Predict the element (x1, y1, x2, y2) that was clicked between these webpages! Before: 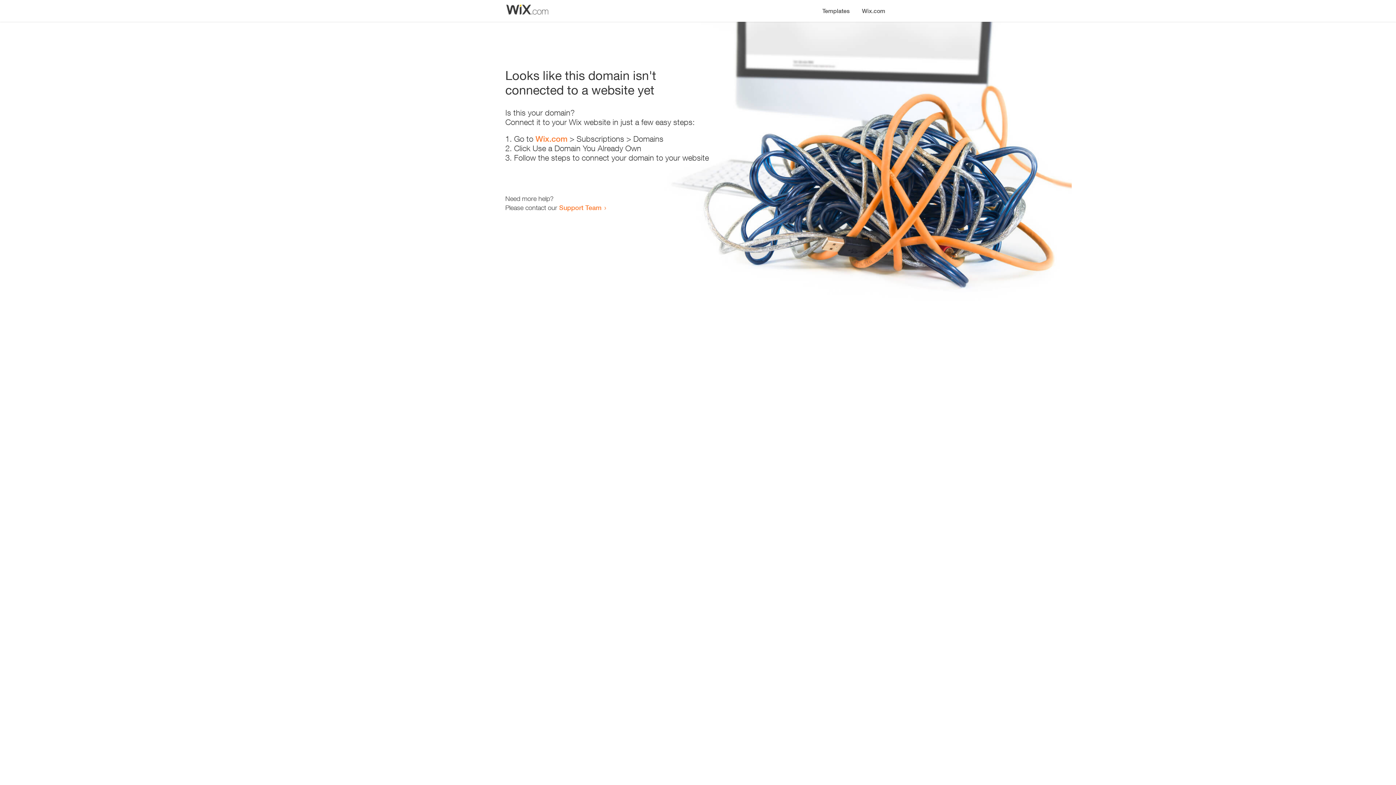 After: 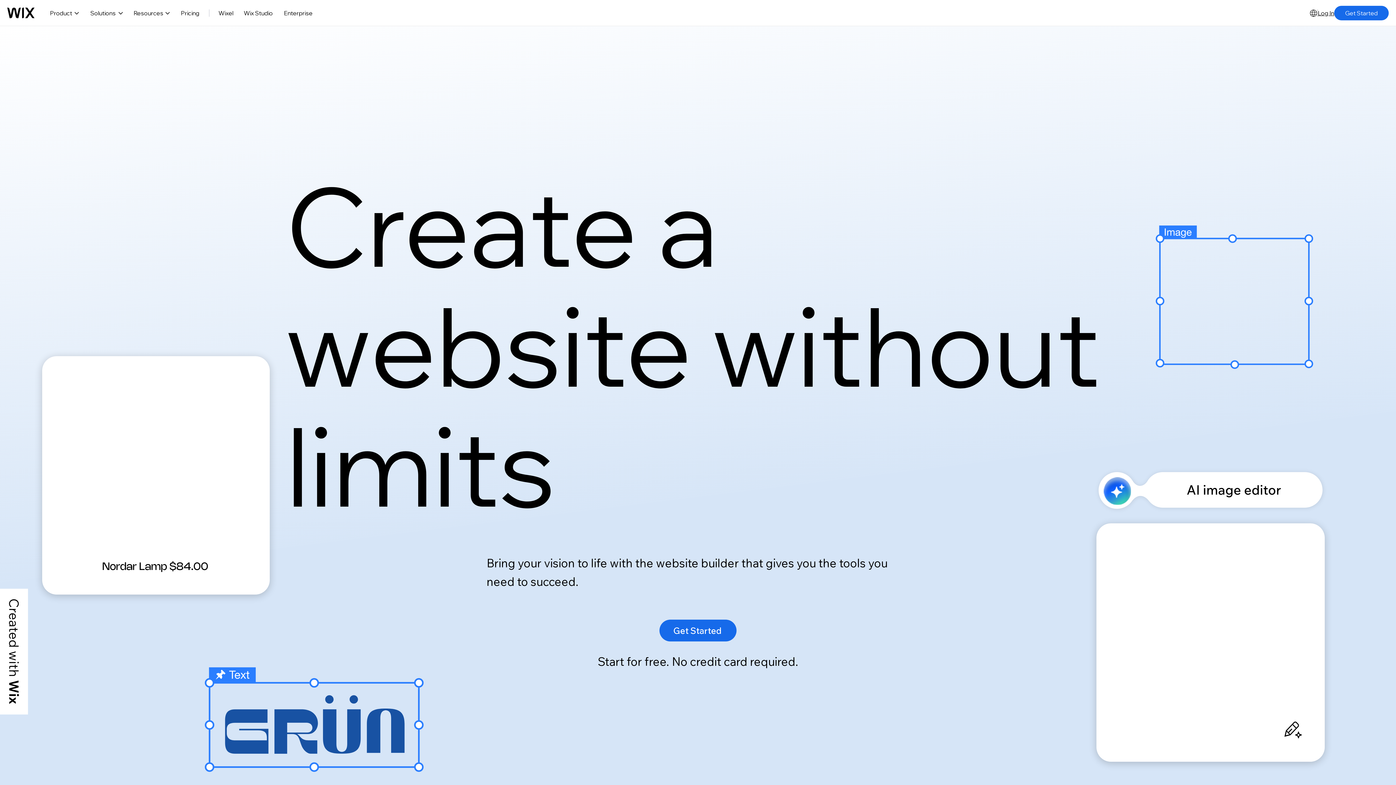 Action: bbox: (856, 0, 890, 14) label: Wix.com